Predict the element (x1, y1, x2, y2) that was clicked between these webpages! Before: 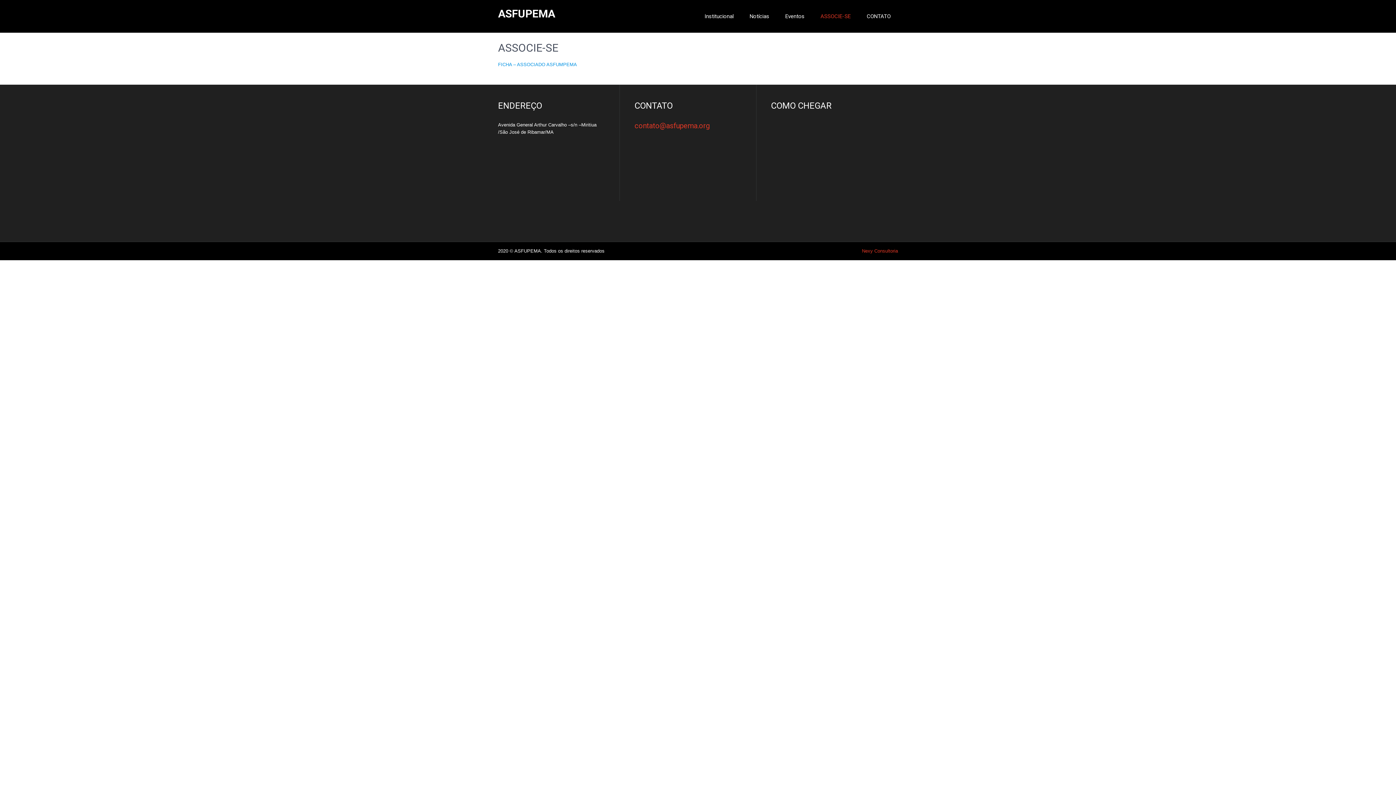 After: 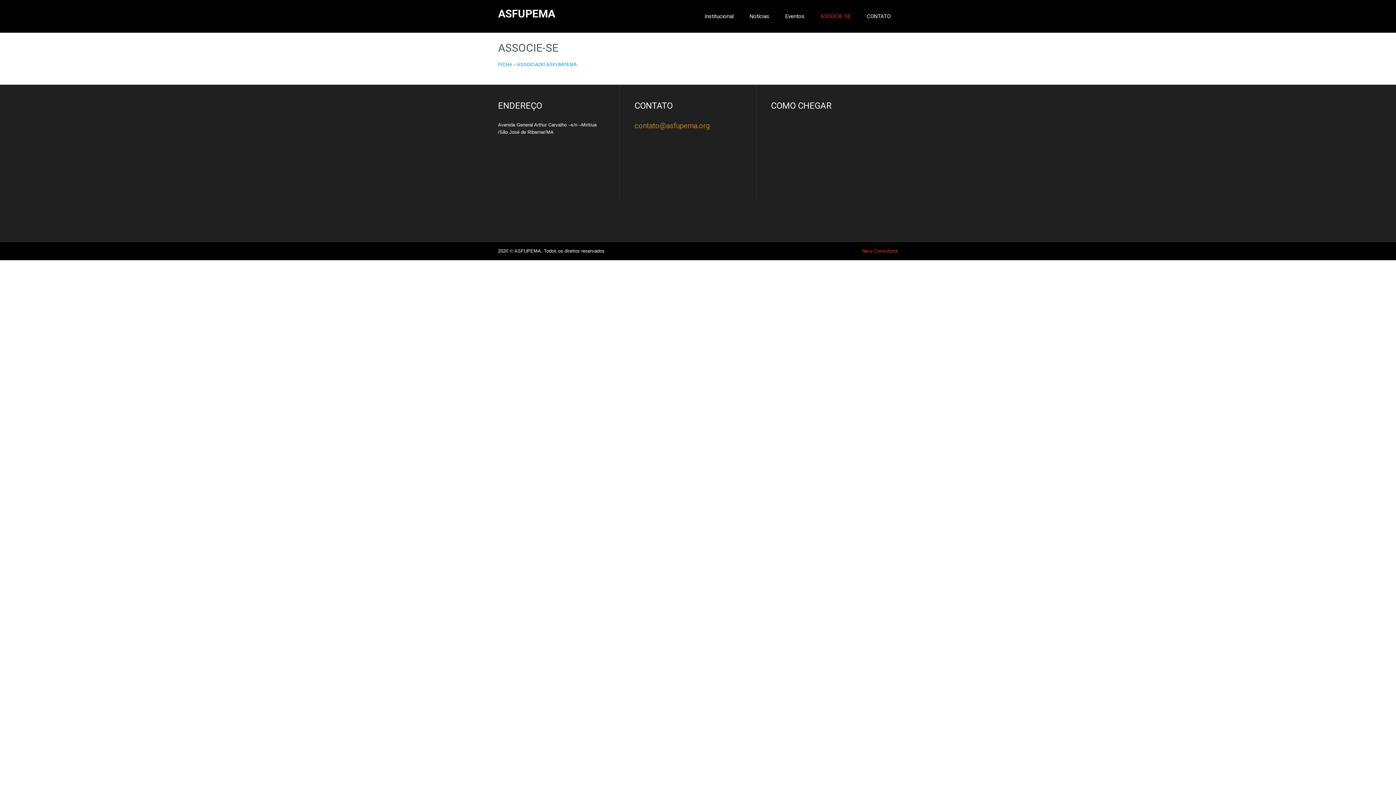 Action: label: contato@asfupema.org bbox: (634, 121, 709, 130)